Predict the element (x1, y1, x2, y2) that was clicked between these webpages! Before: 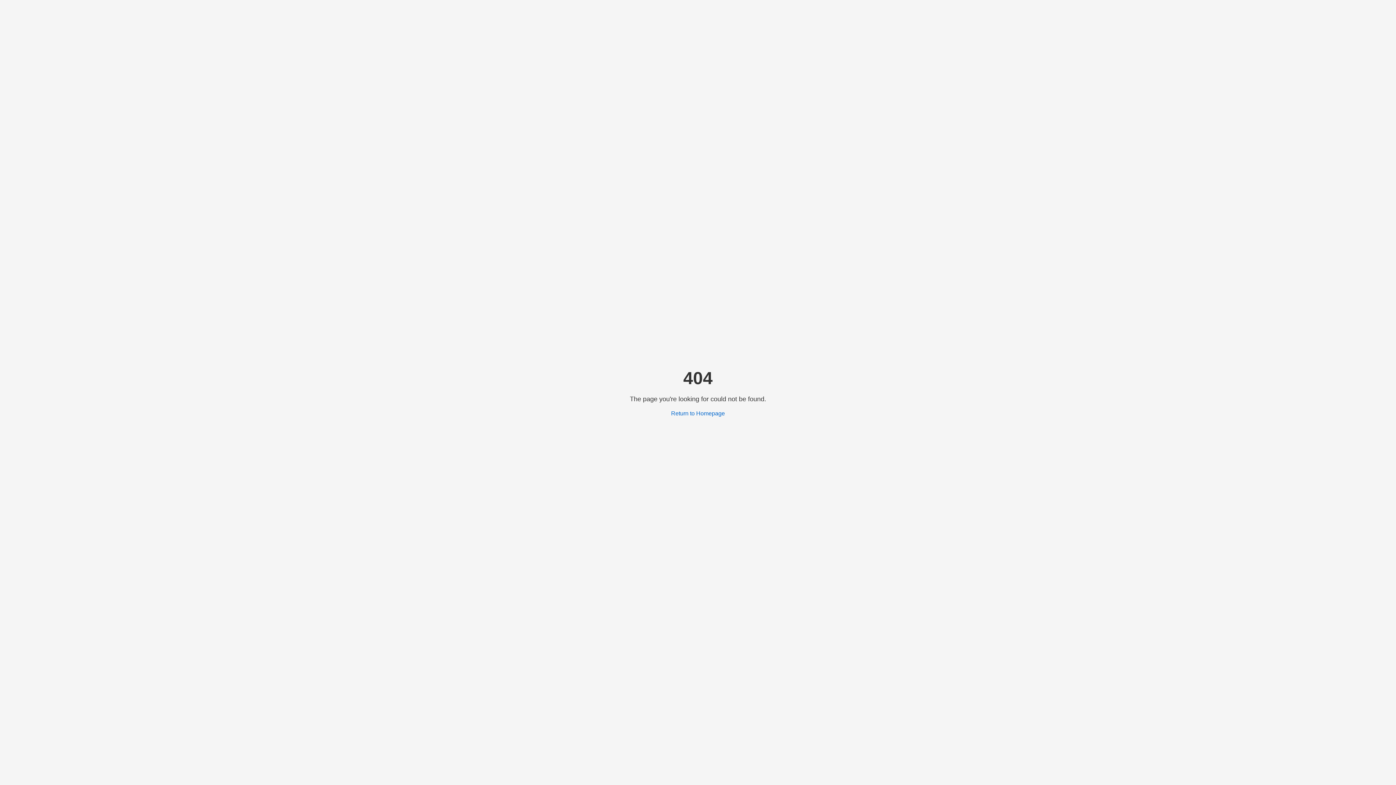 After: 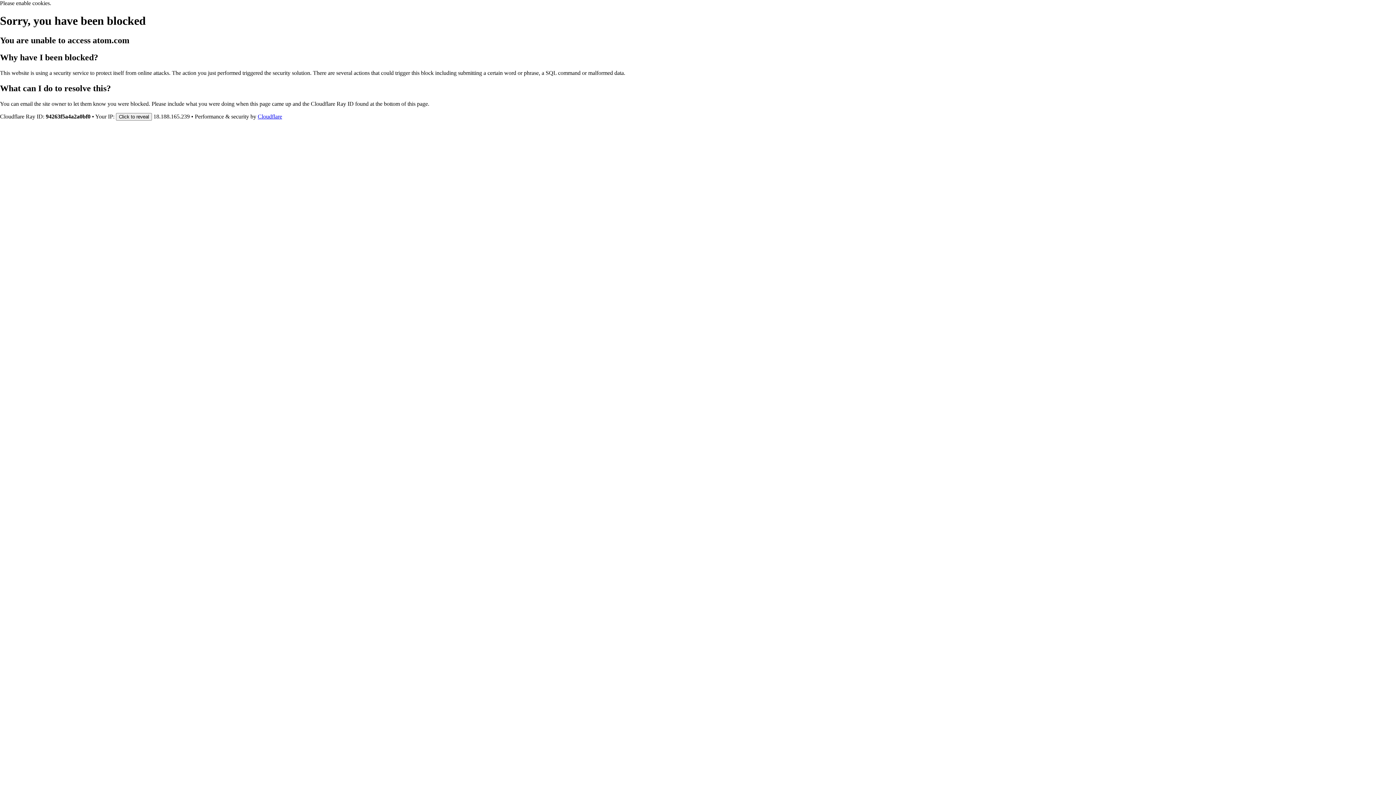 Action: bbox: (671, 410, 725, 416) label: Return to Homepage